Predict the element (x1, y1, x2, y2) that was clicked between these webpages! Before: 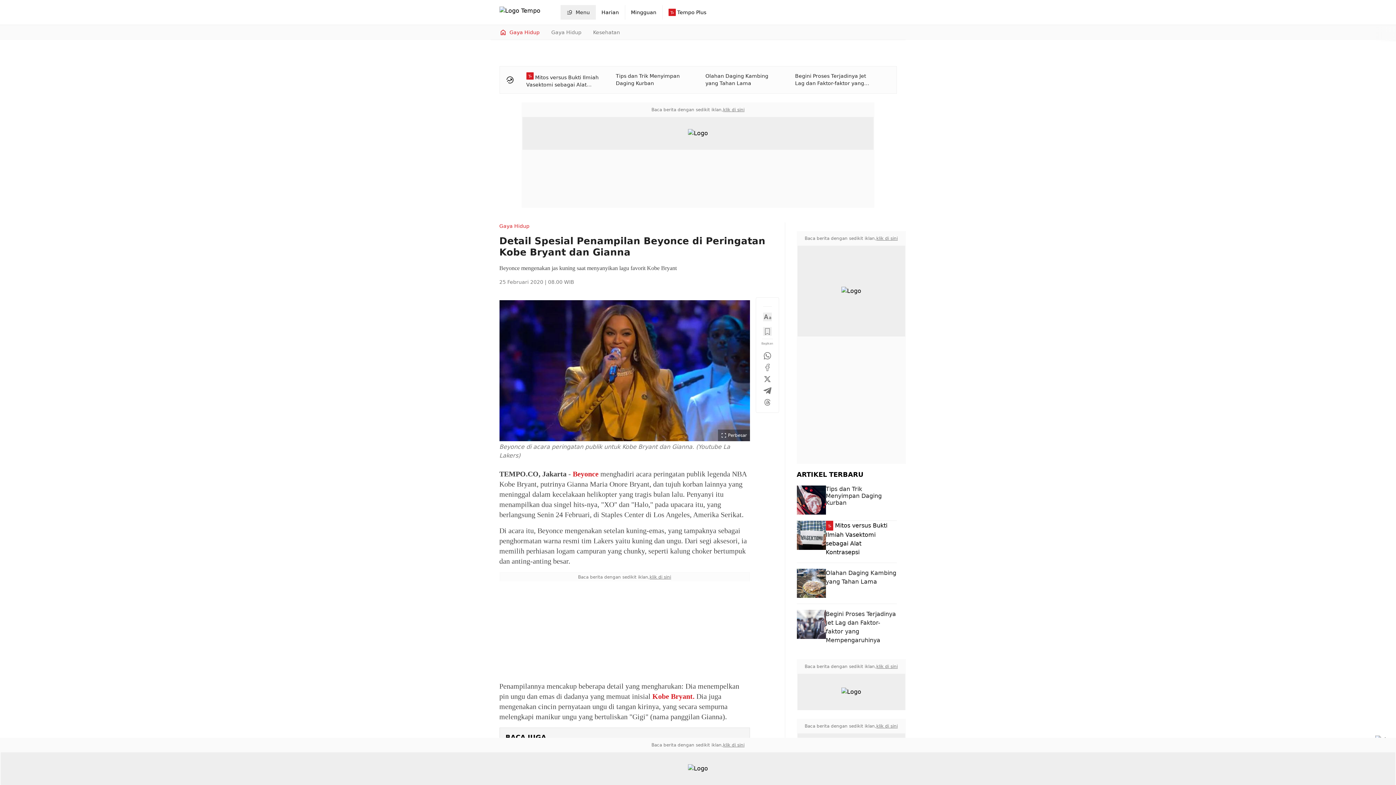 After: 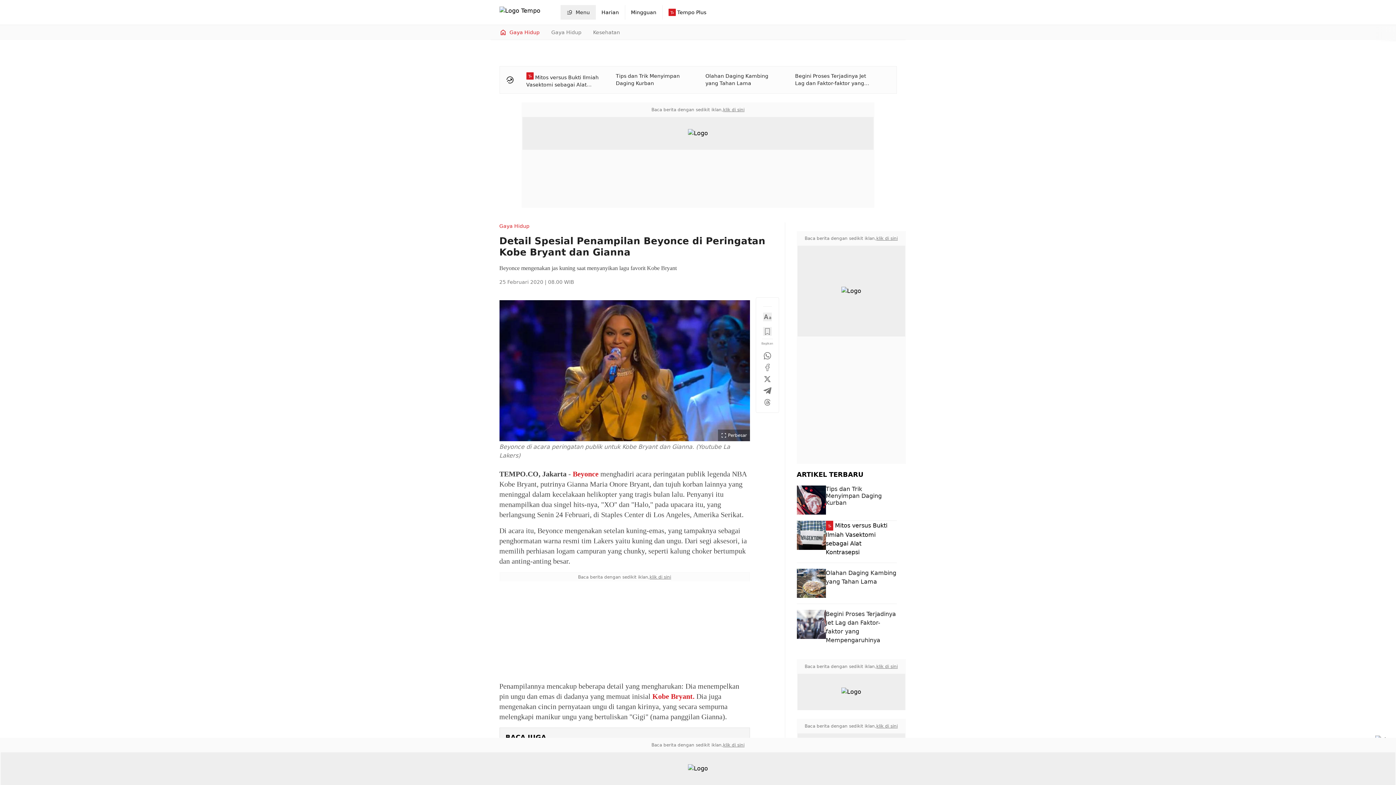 Action: label: klik di sini bbox: (723, 106, 744, 112)